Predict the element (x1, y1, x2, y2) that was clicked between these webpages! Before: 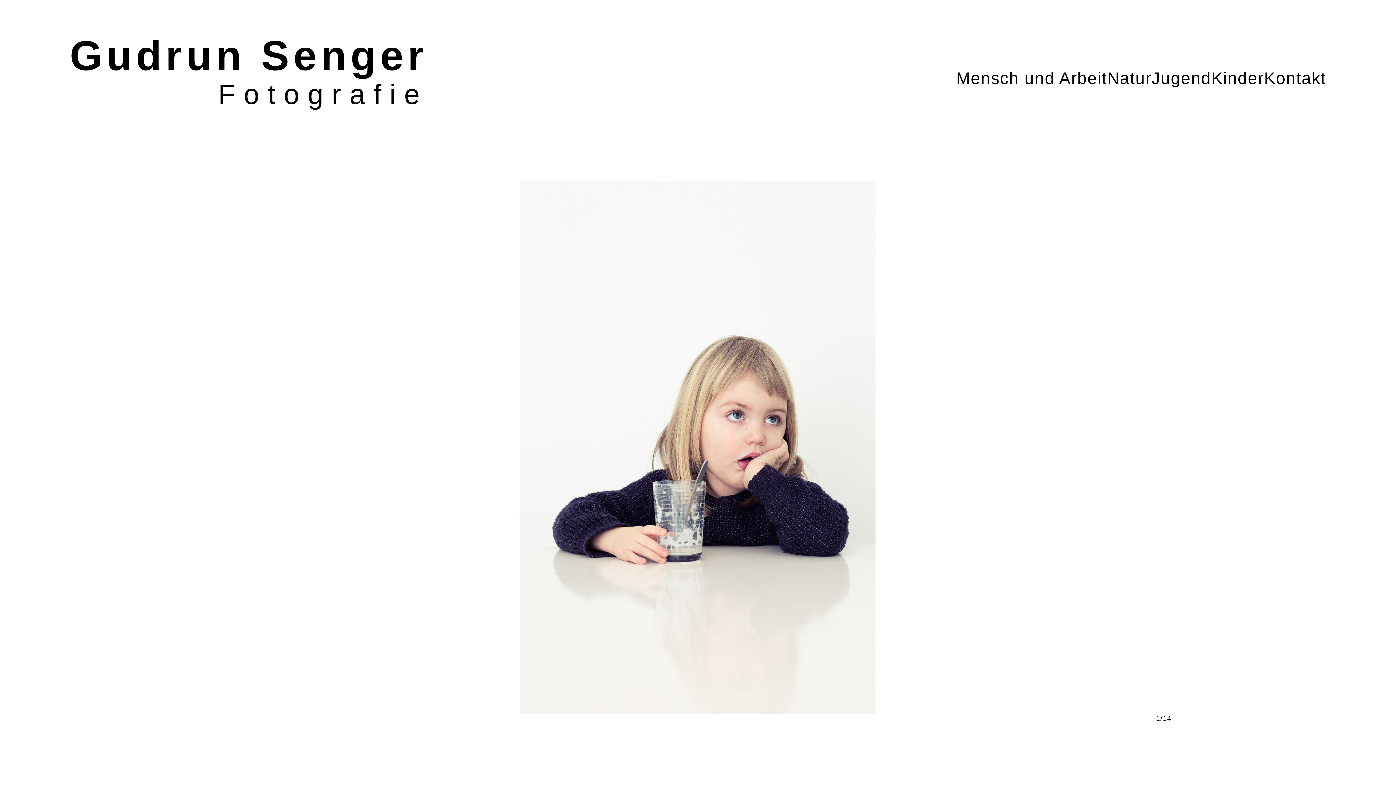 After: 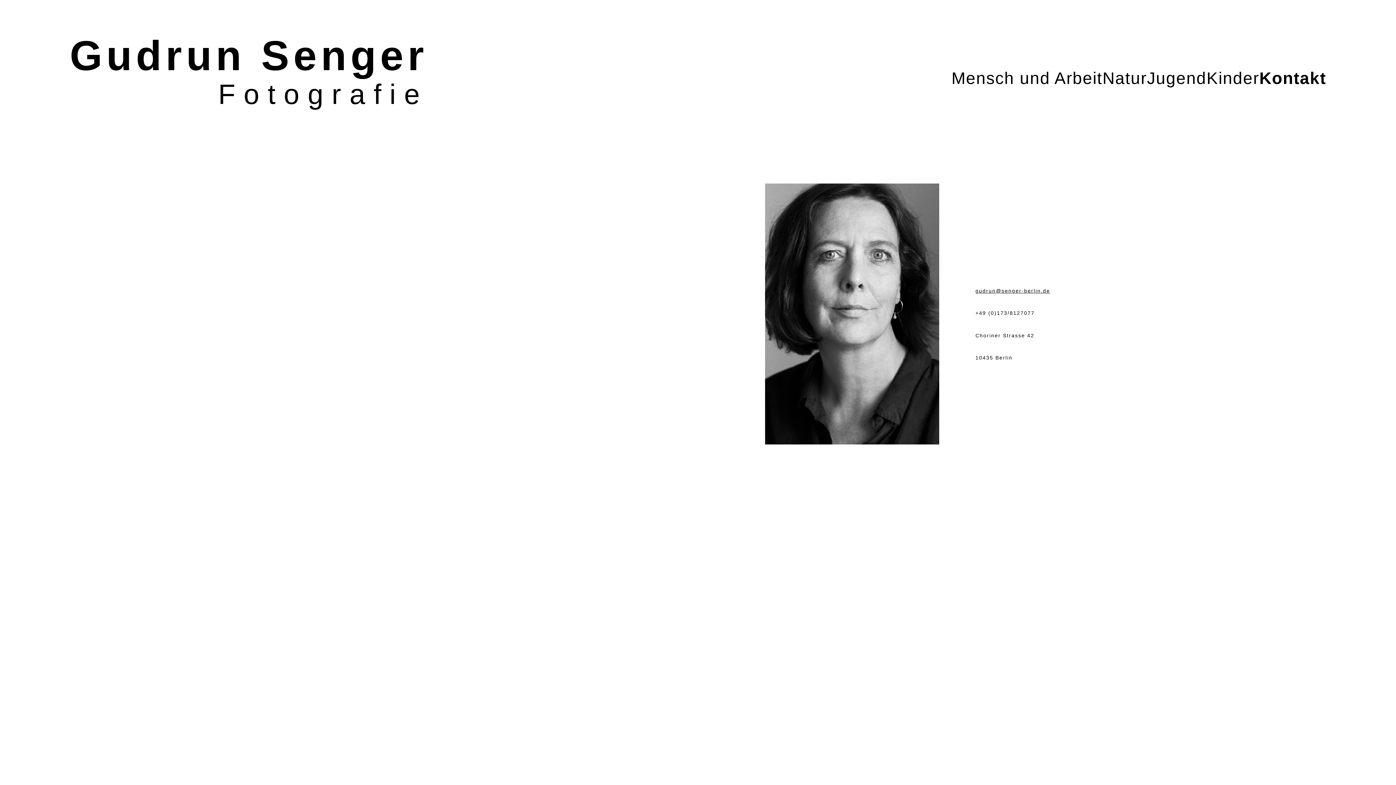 Action: label: Kontakt bbox: (1264, 68, 1326, 87)